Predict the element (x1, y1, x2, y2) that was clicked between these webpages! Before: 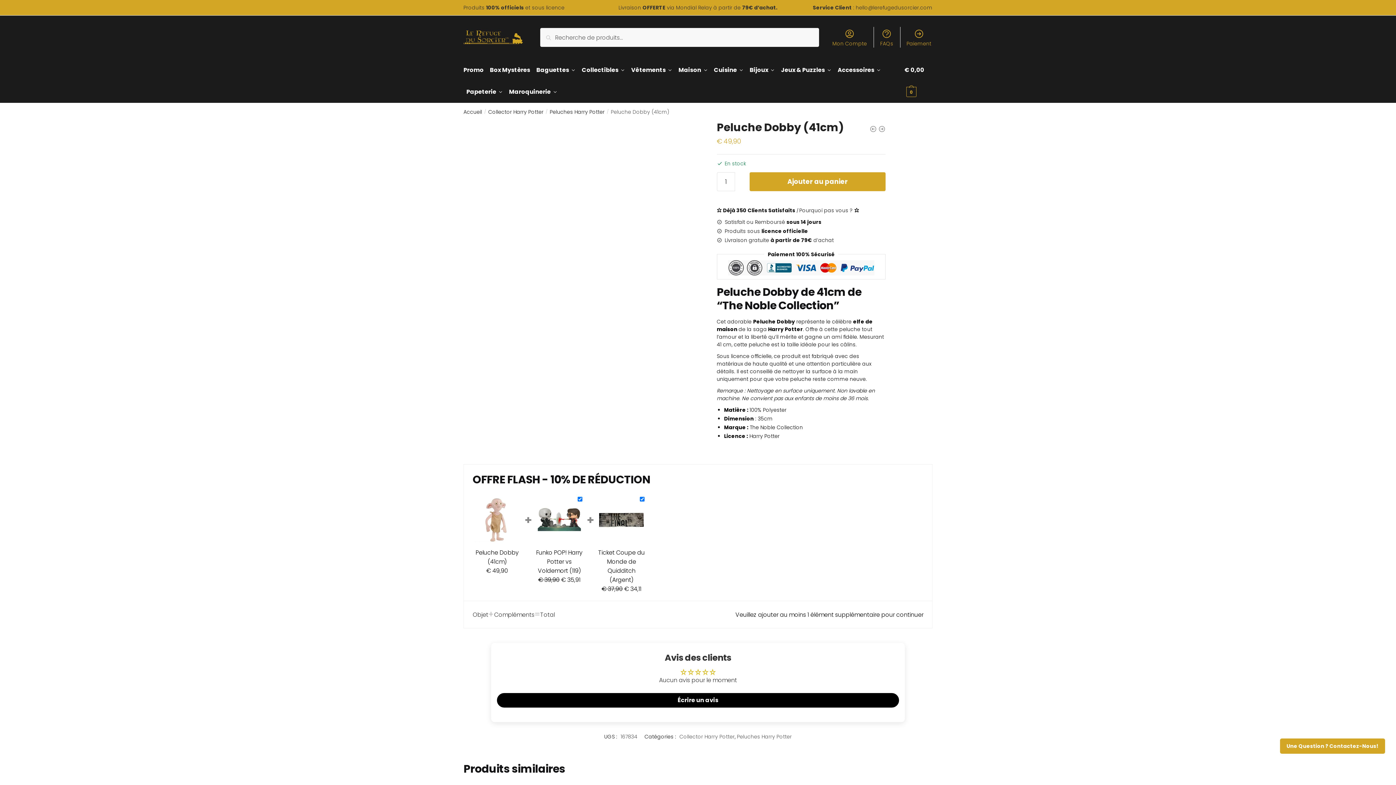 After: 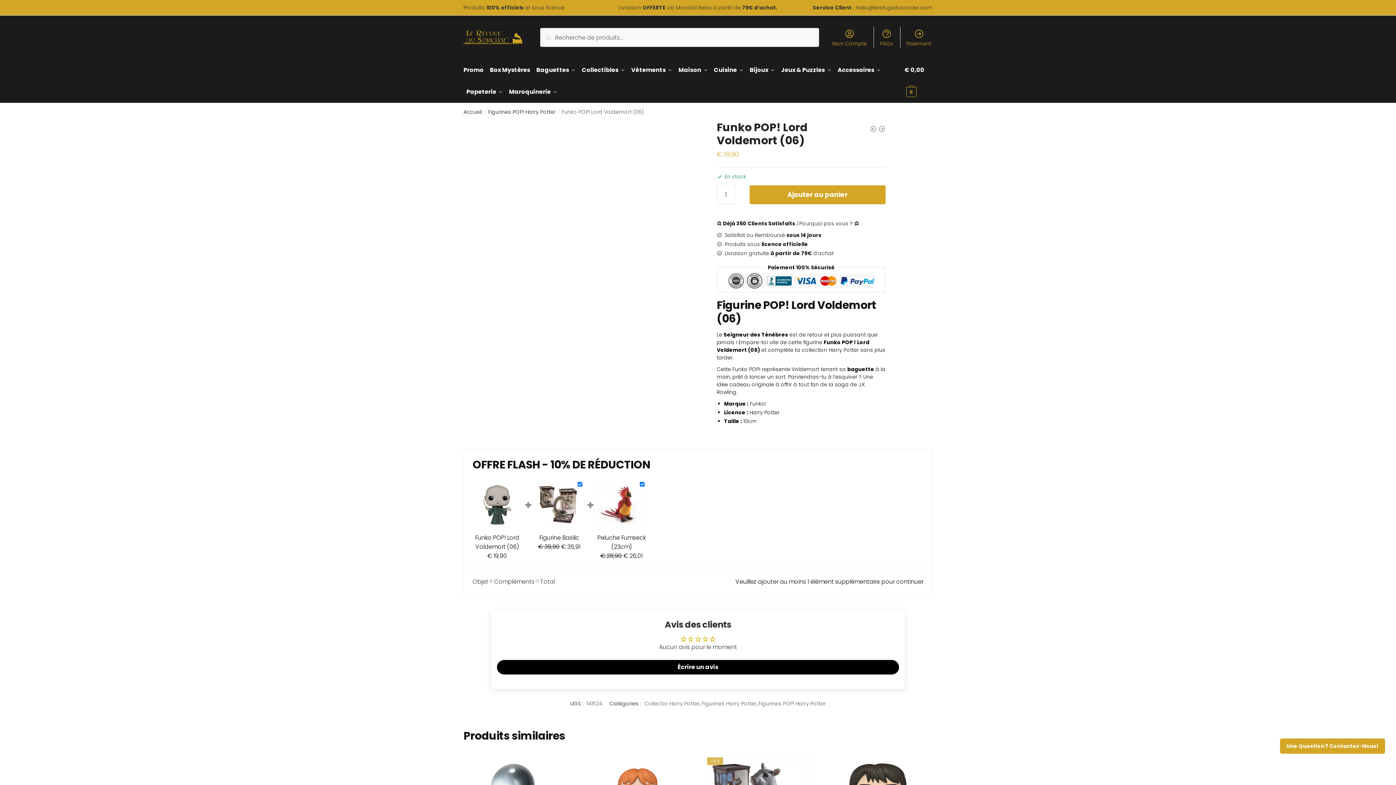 Action: bbox: (869, 125, 877, 135)